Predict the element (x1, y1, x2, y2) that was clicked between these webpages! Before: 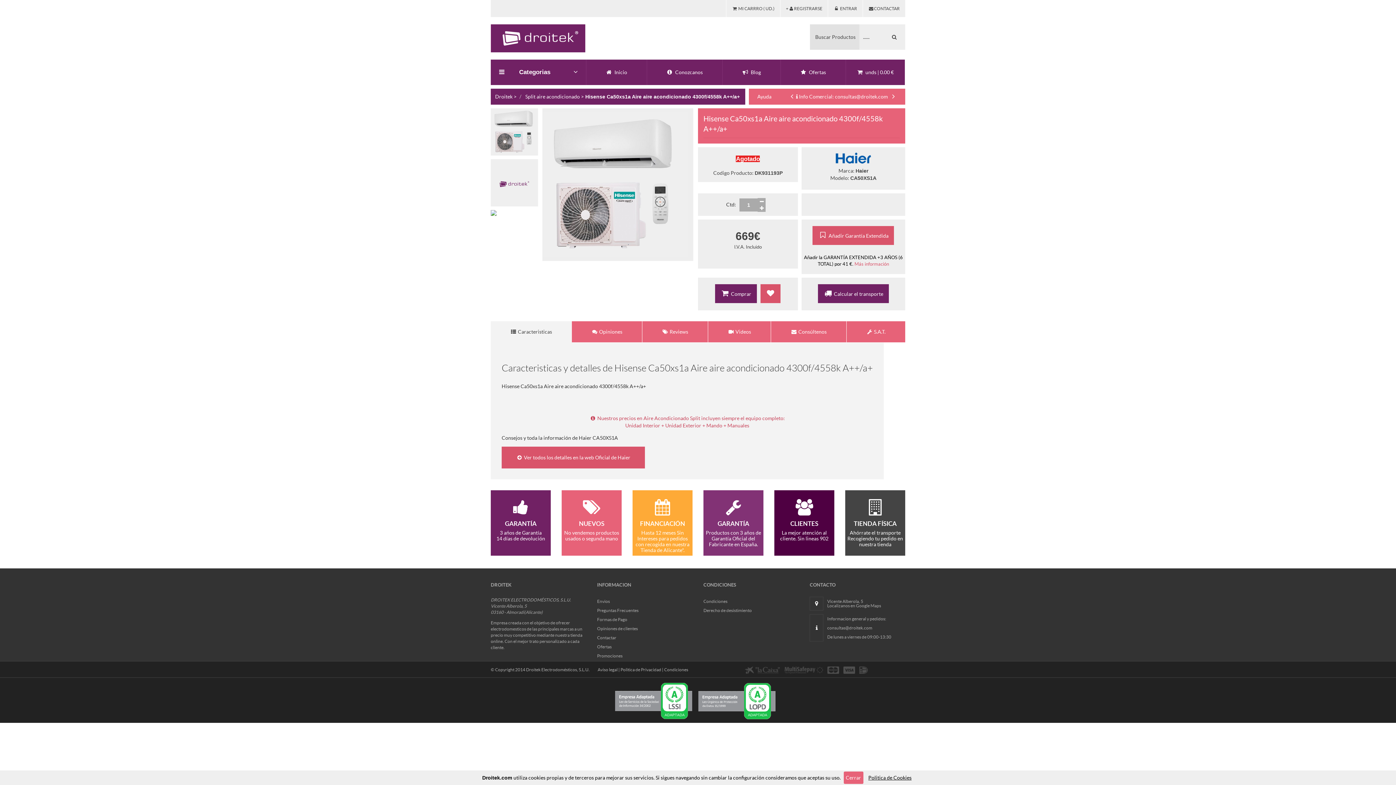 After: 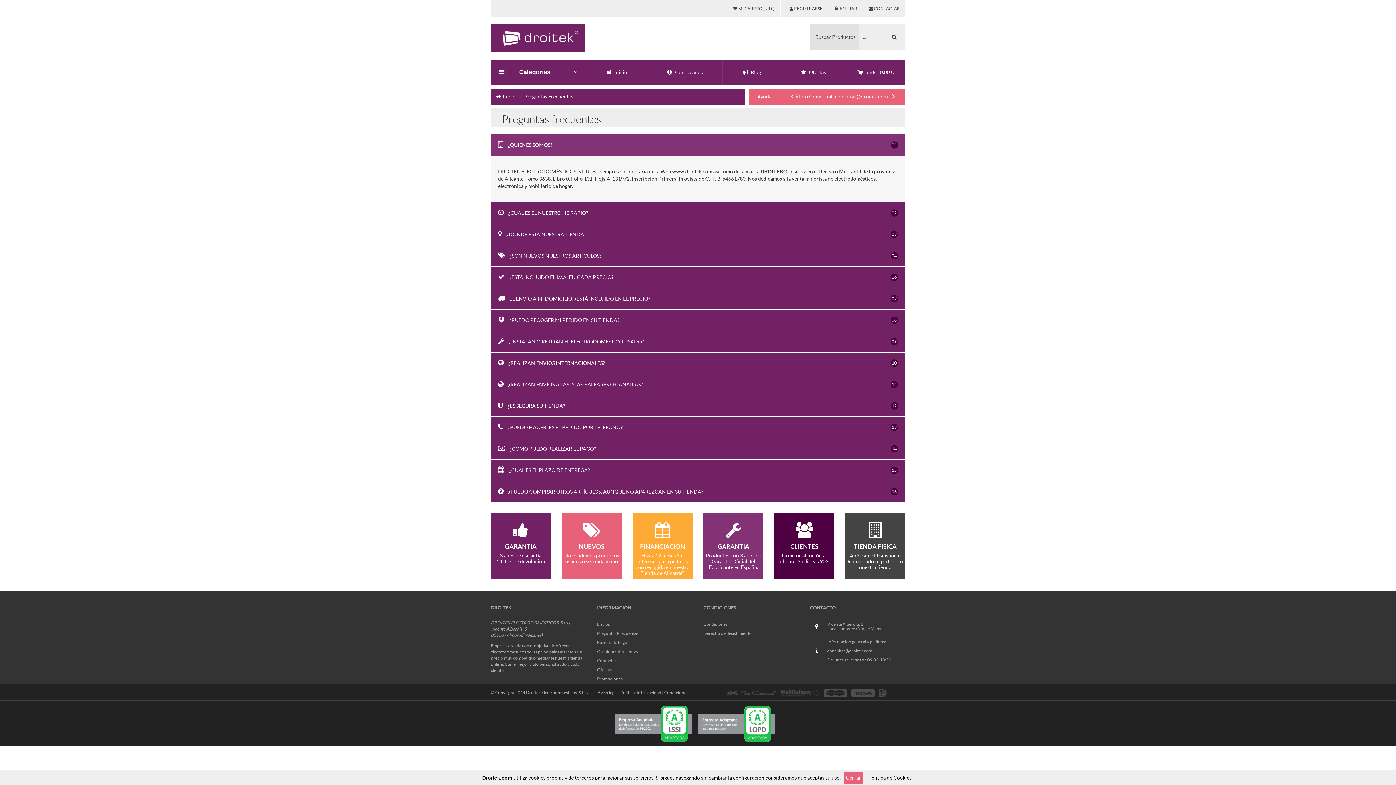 Action: bbox: (597, 608, 638, 612) label: Preguntas Frecuentes